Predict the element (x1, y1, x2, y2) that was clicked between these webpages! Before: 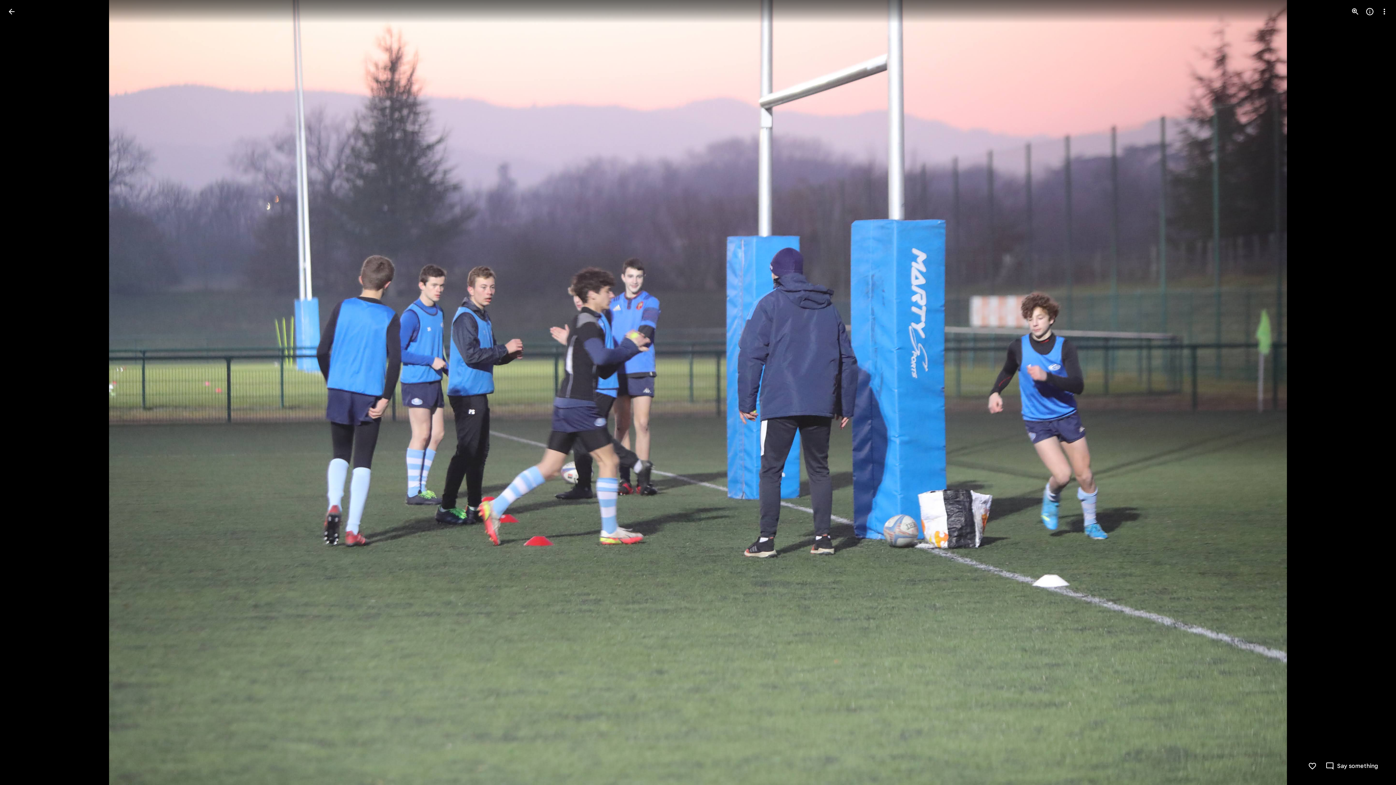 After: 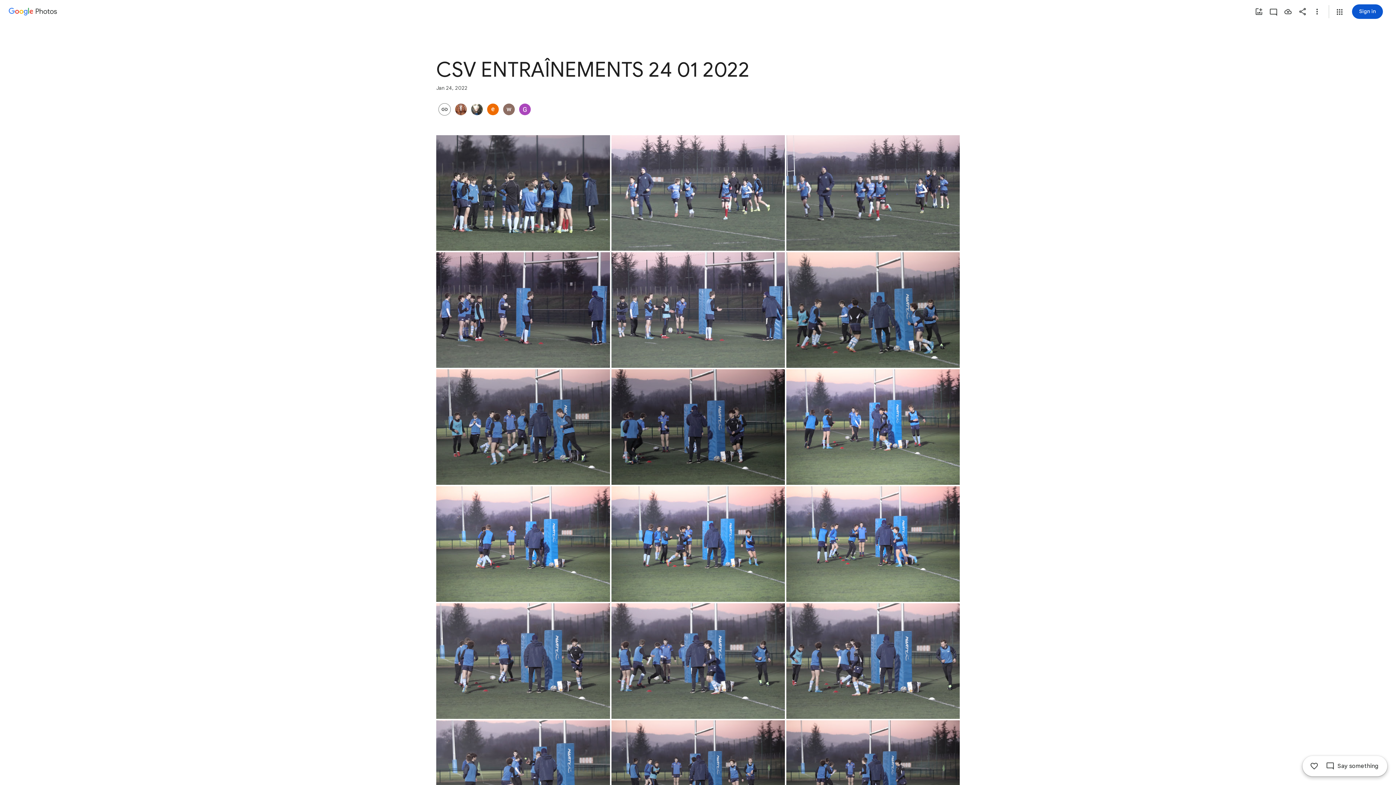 Action: label: Back to photos bbox: (2, 2, 20, 20)